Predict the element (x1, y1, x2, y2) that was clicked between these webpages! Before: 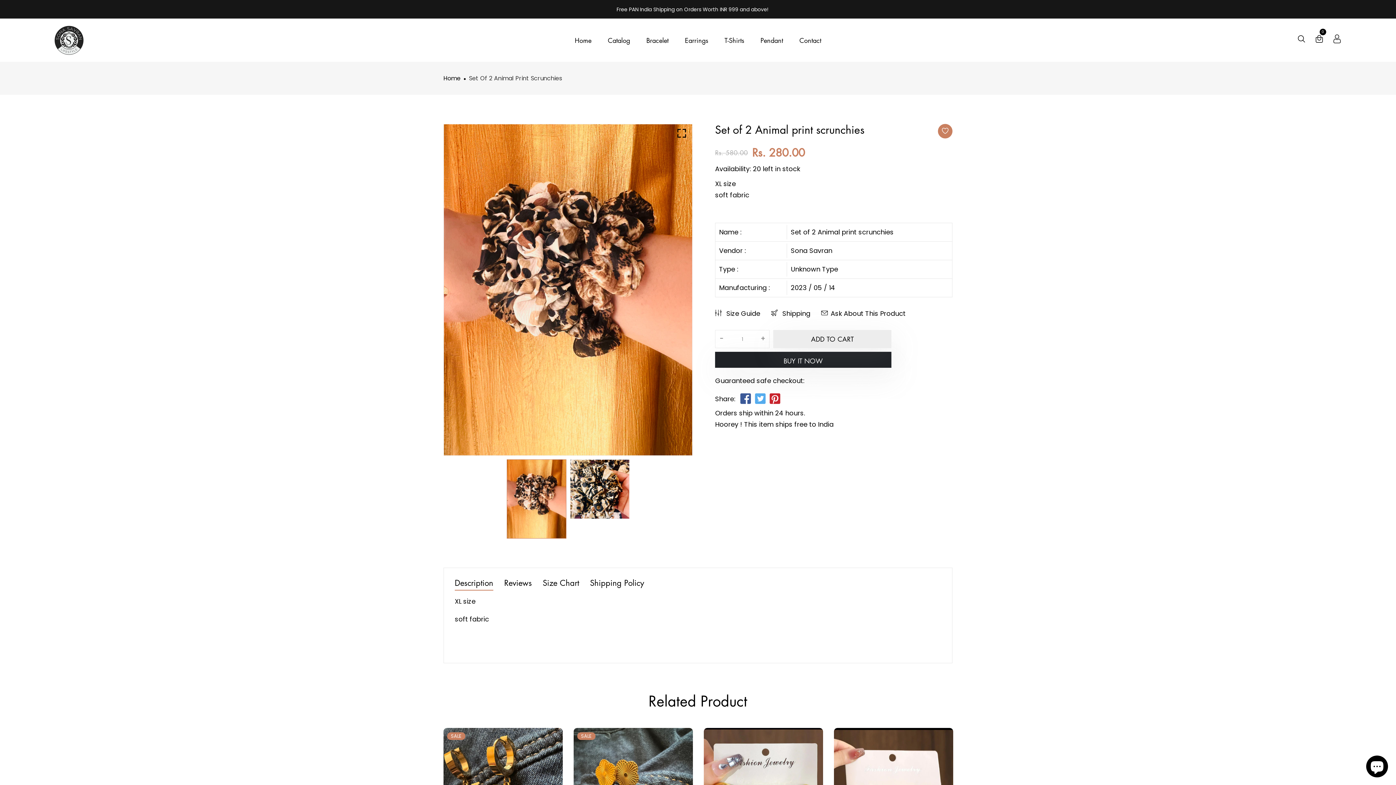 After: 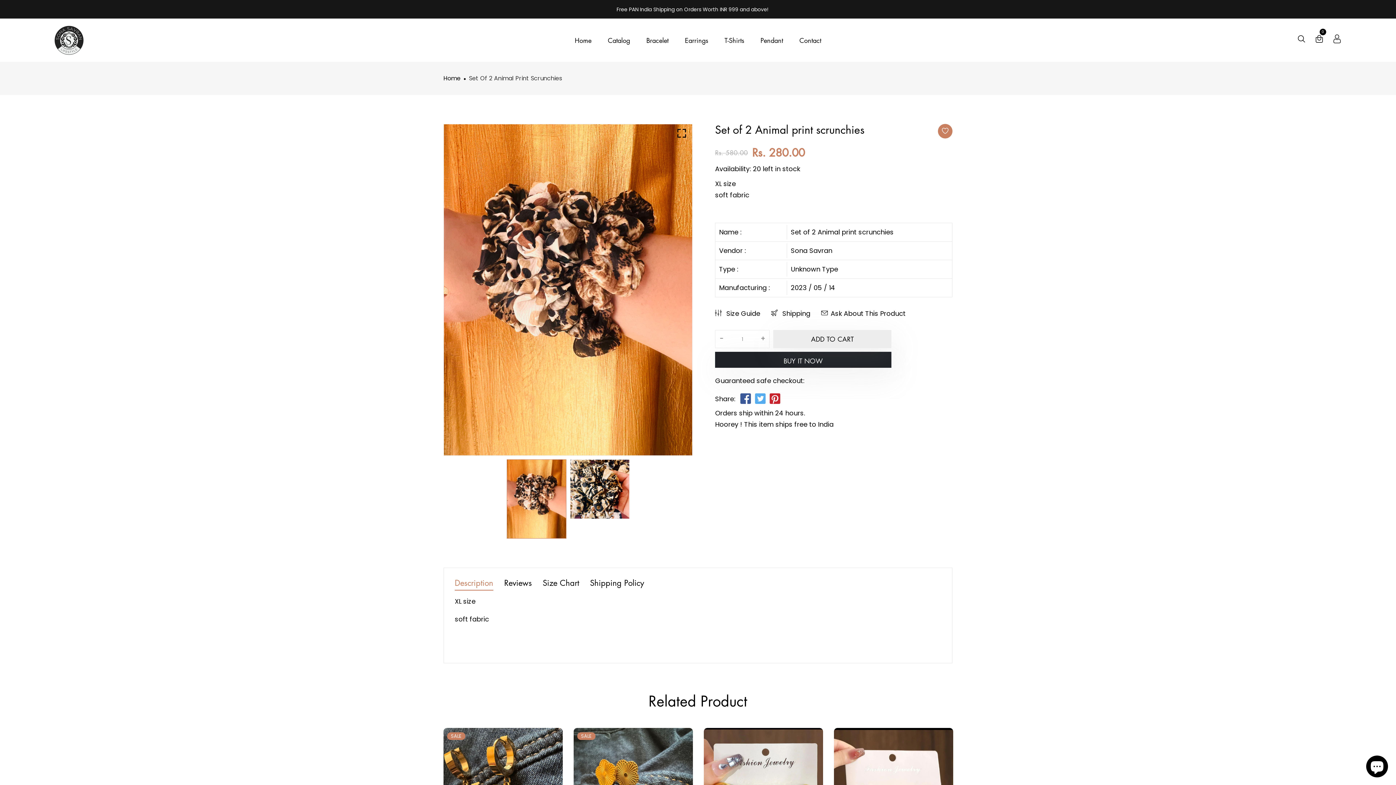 Action: label: Description bbox: (454, 579, 493, 590)